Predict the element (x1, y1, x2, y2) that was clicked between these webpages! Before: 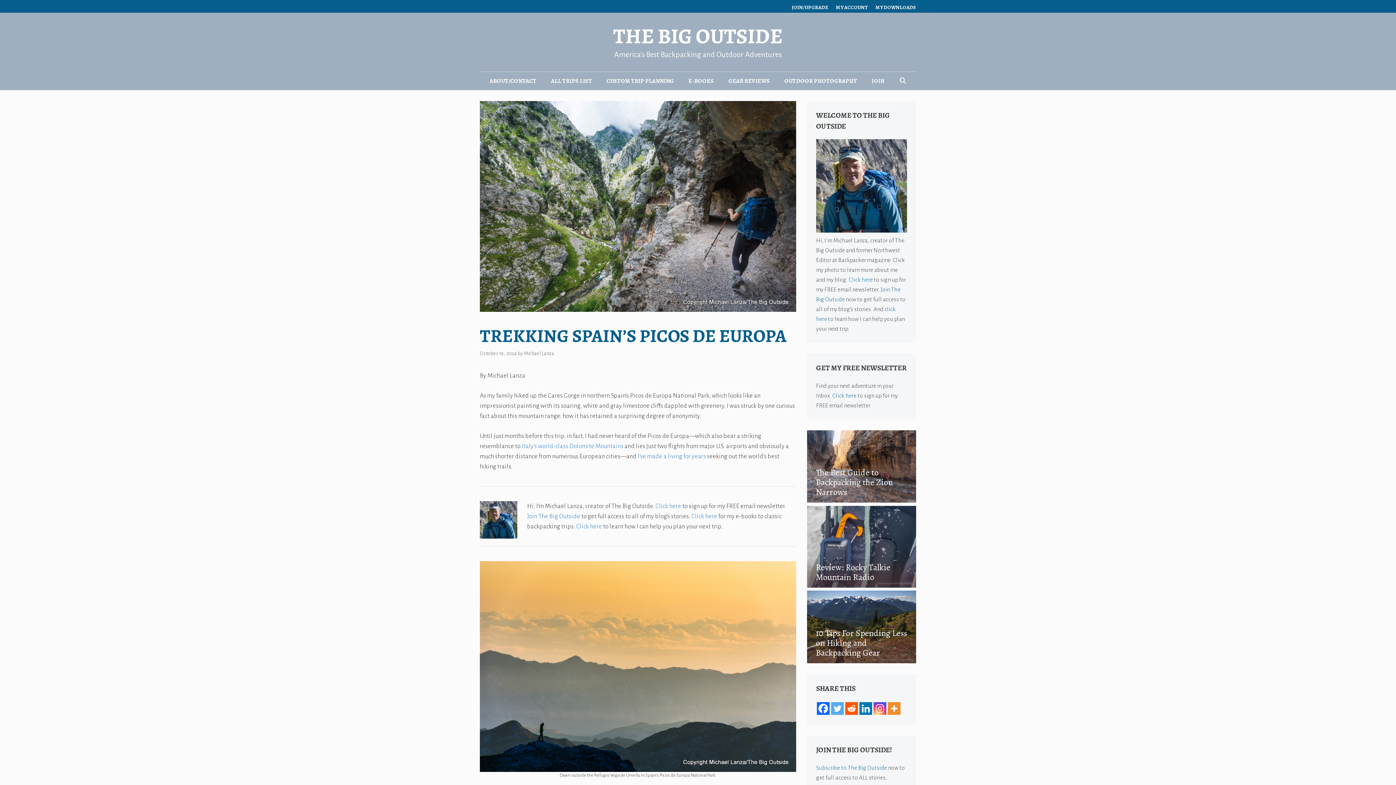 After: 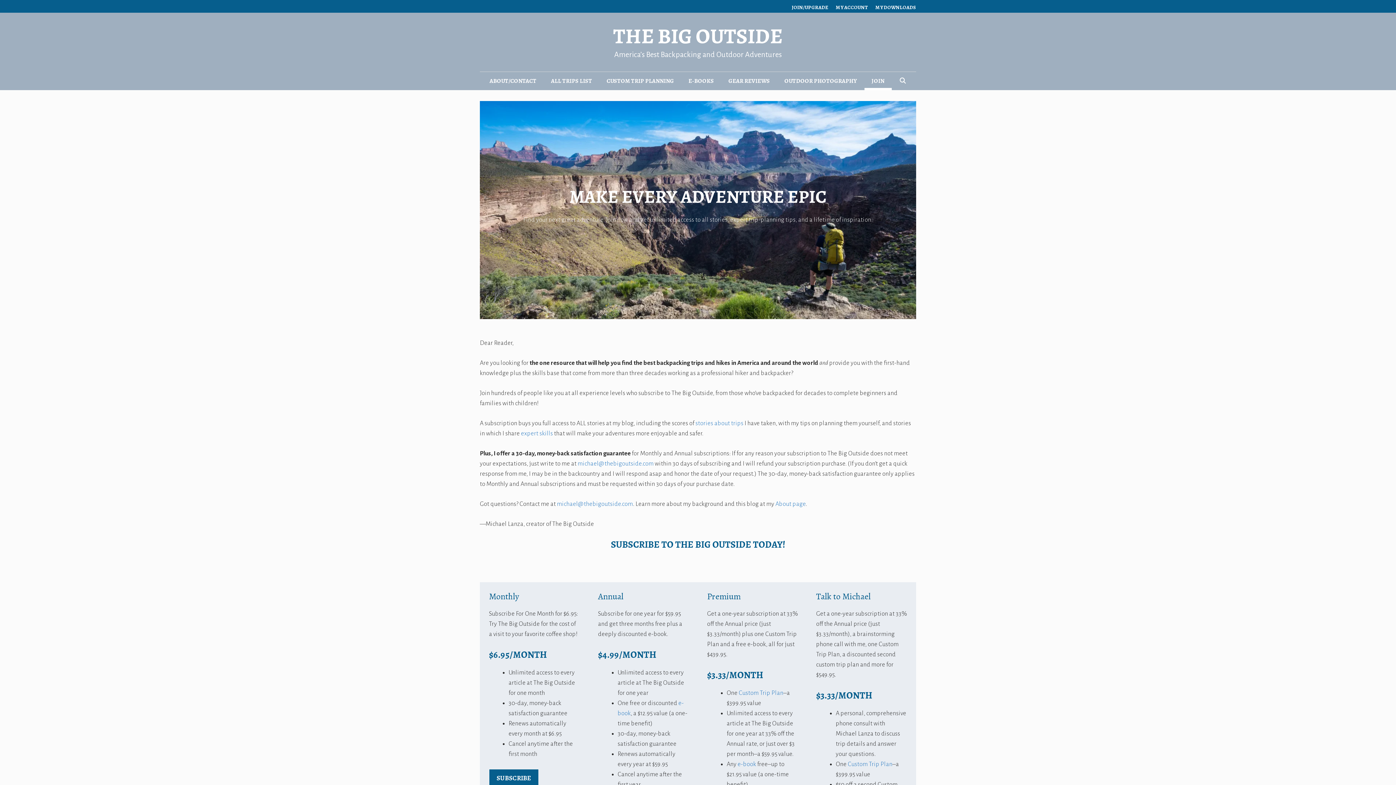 Action: bbox: (864, 72, 891, 90) label: JOIN